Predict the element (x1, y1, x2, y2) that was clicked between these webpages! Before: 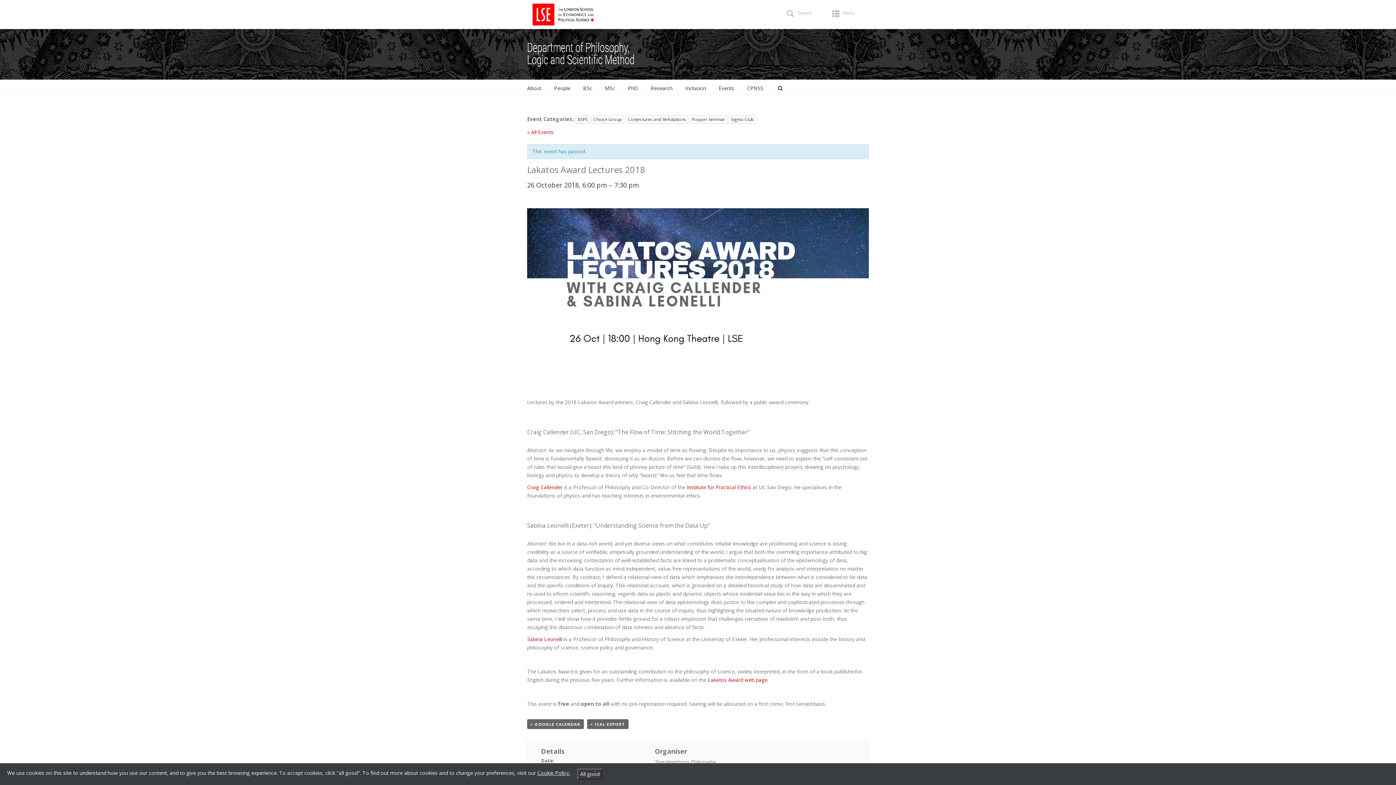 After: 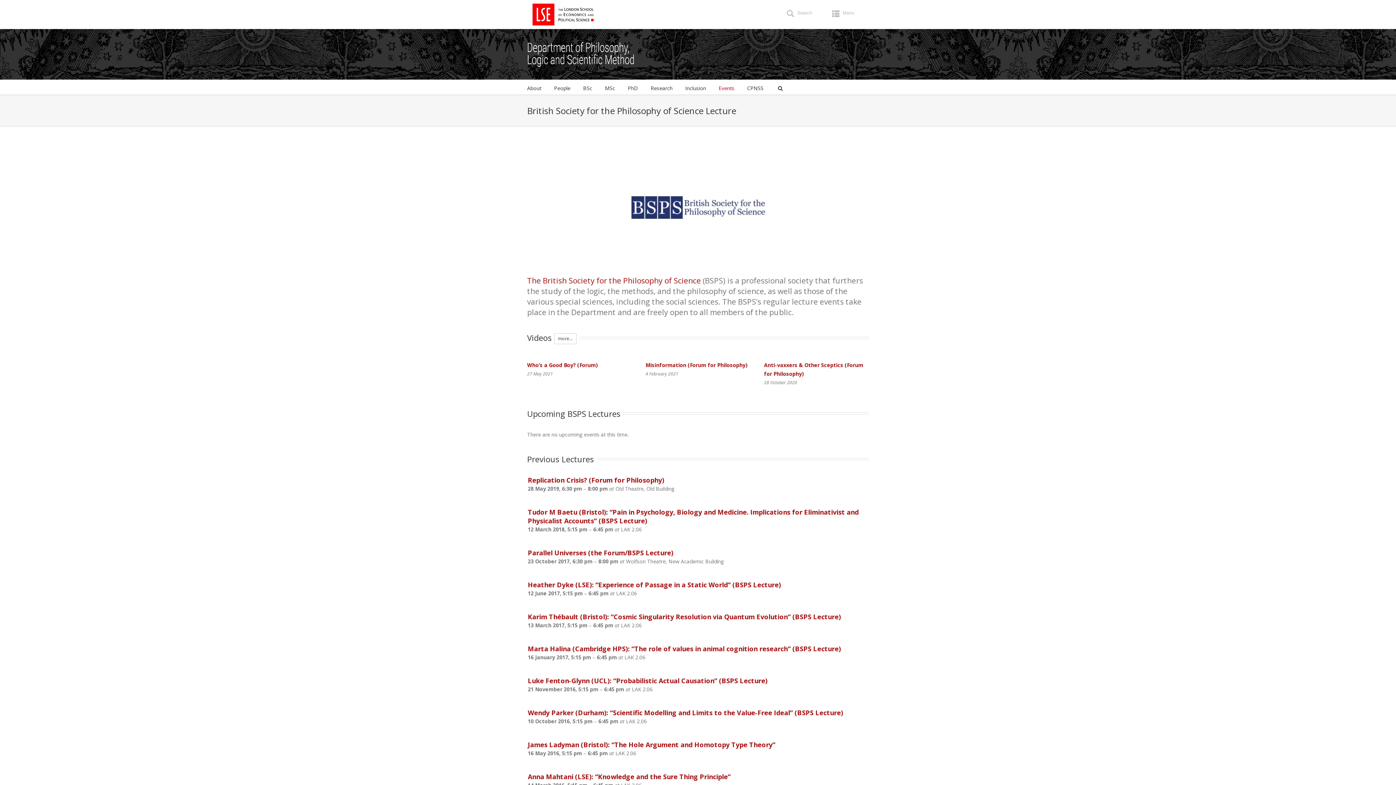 Action: label: BSPS bbox: (575, 115, 589, 123)